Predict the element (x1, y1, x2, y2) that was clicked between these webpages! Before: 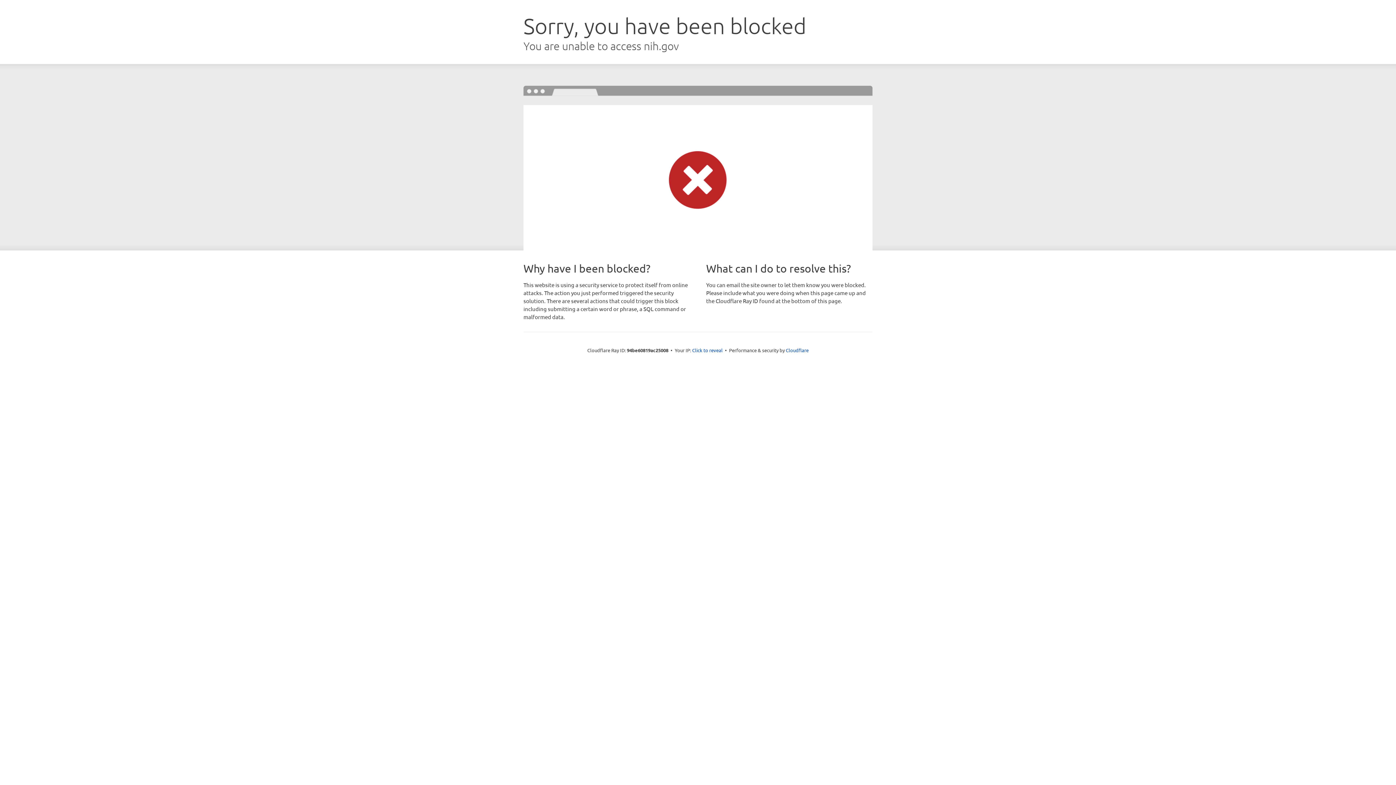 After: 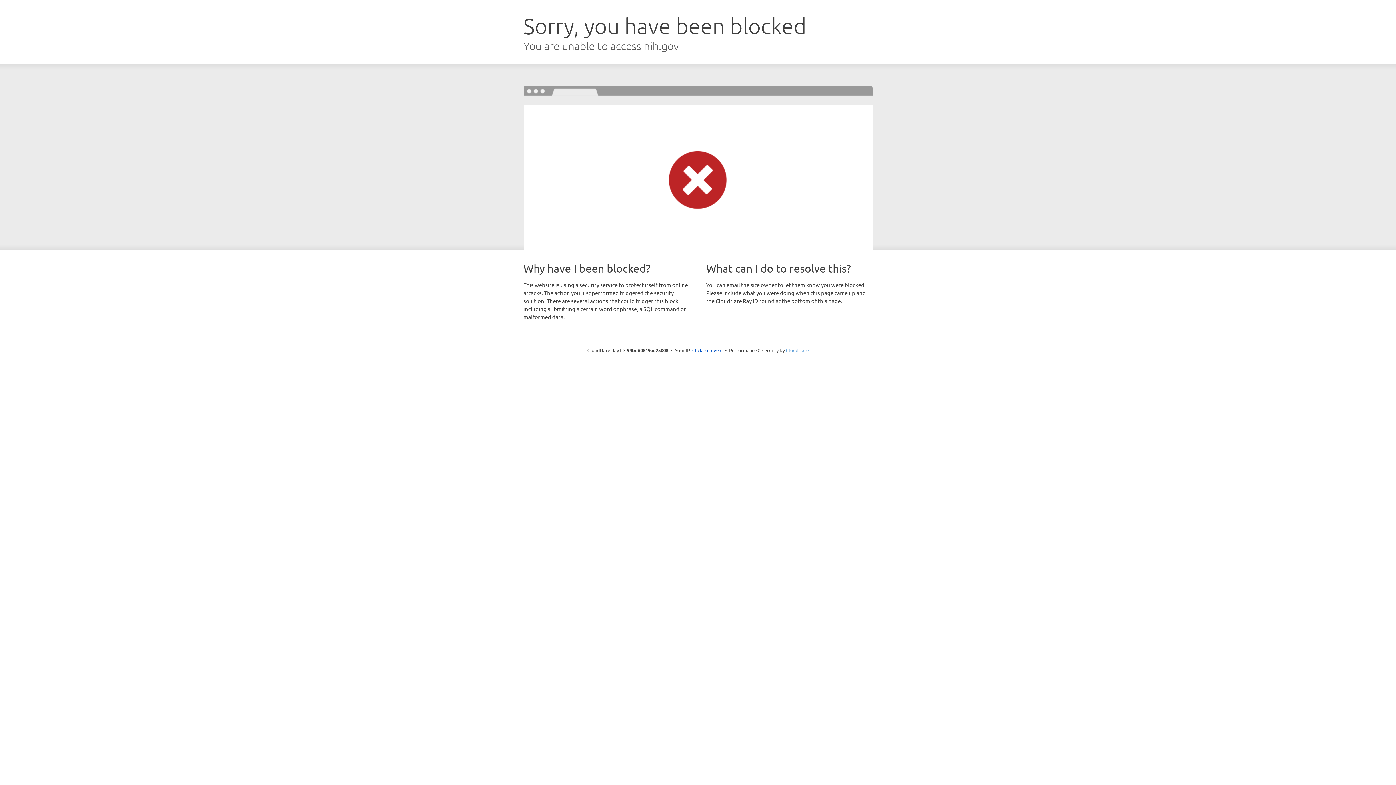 Action: label: Cloudflare bbox: (786, 347, 808, 353)